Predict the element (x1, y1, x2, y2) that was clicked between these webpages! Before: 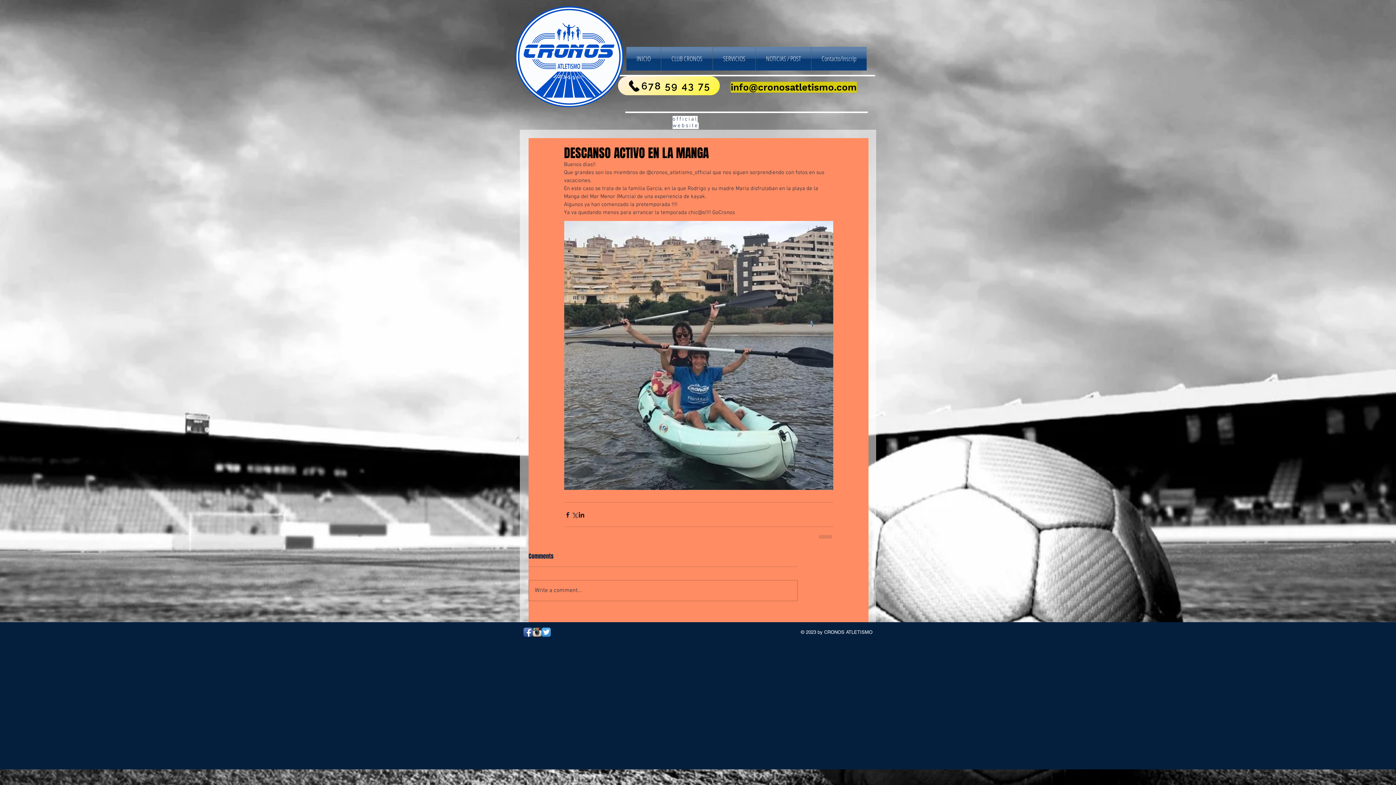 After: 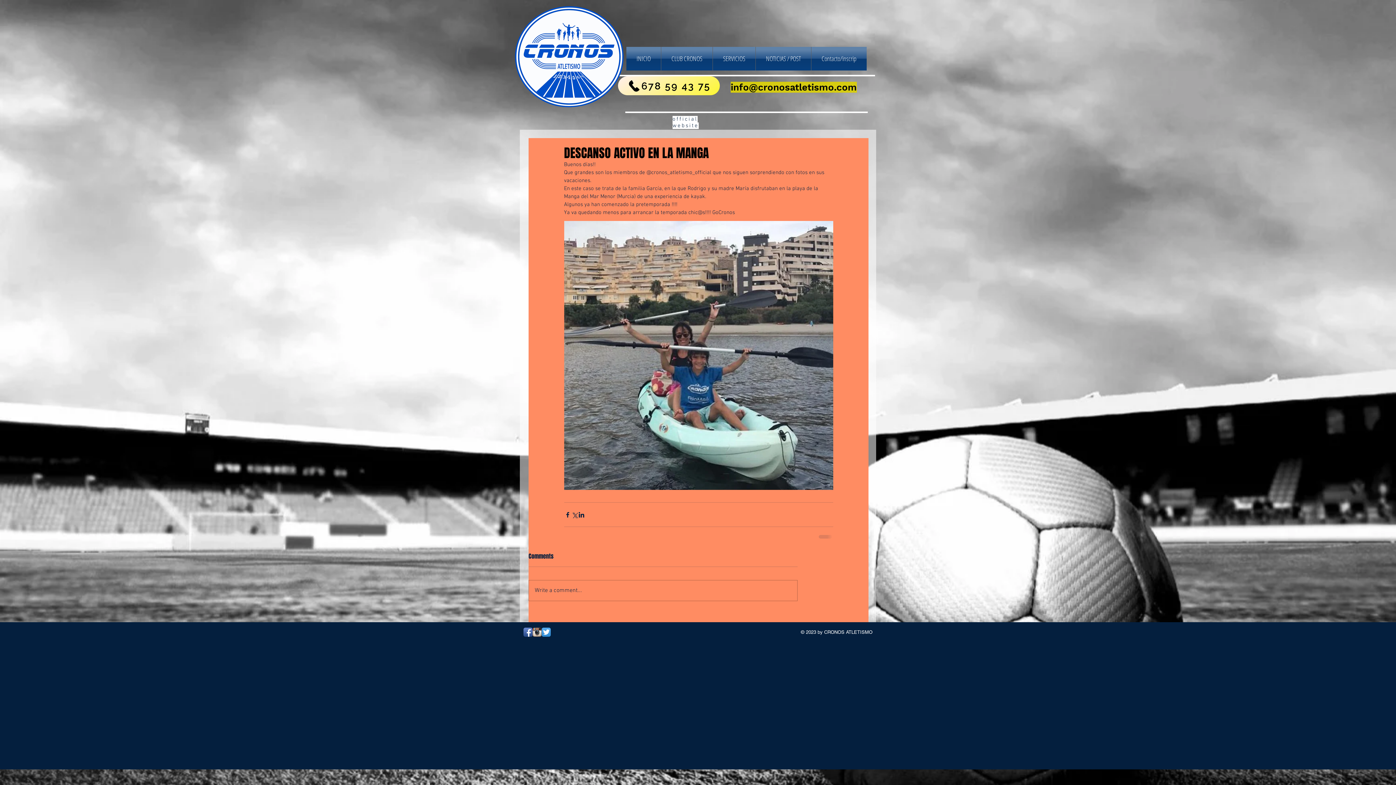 Action: bbox: (541, 628, 550, 637) label: Twitter App Icon